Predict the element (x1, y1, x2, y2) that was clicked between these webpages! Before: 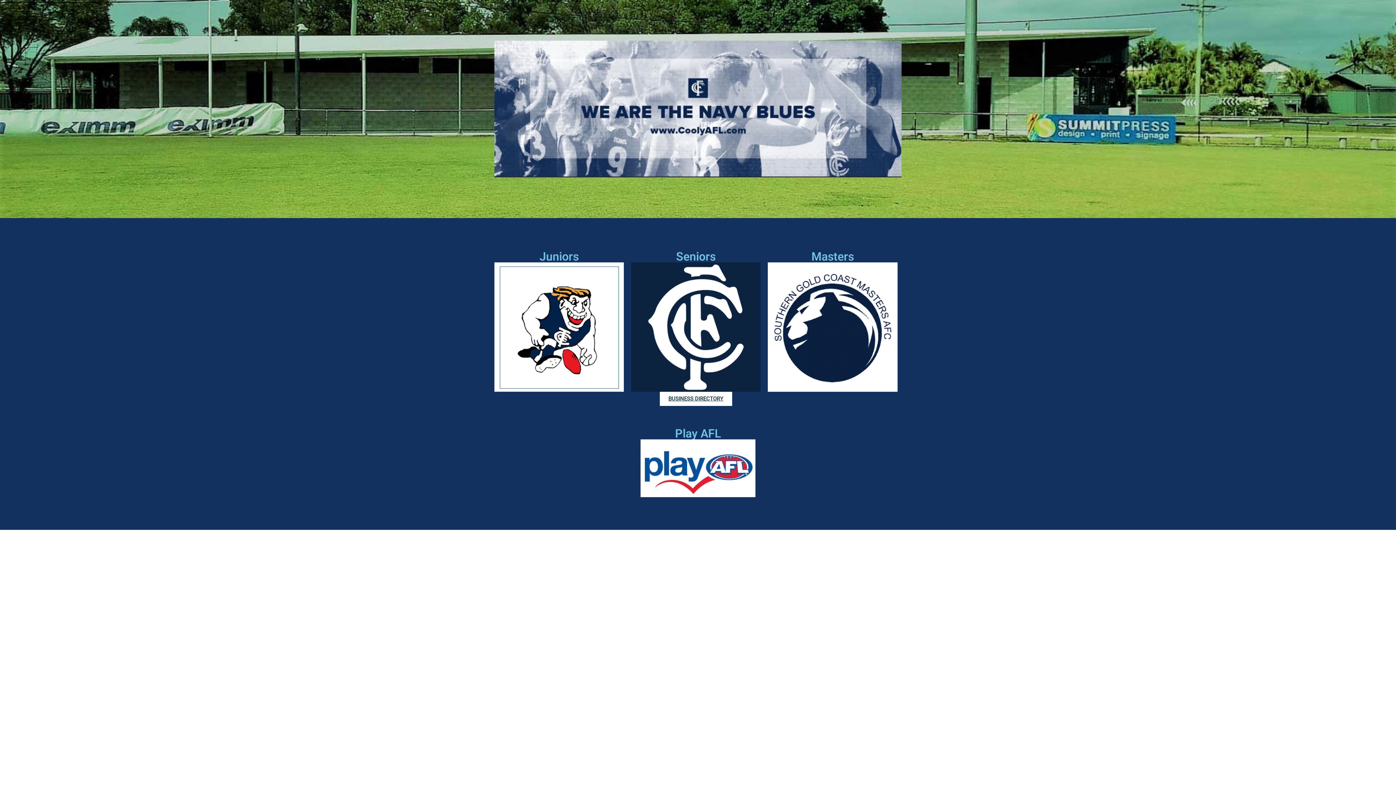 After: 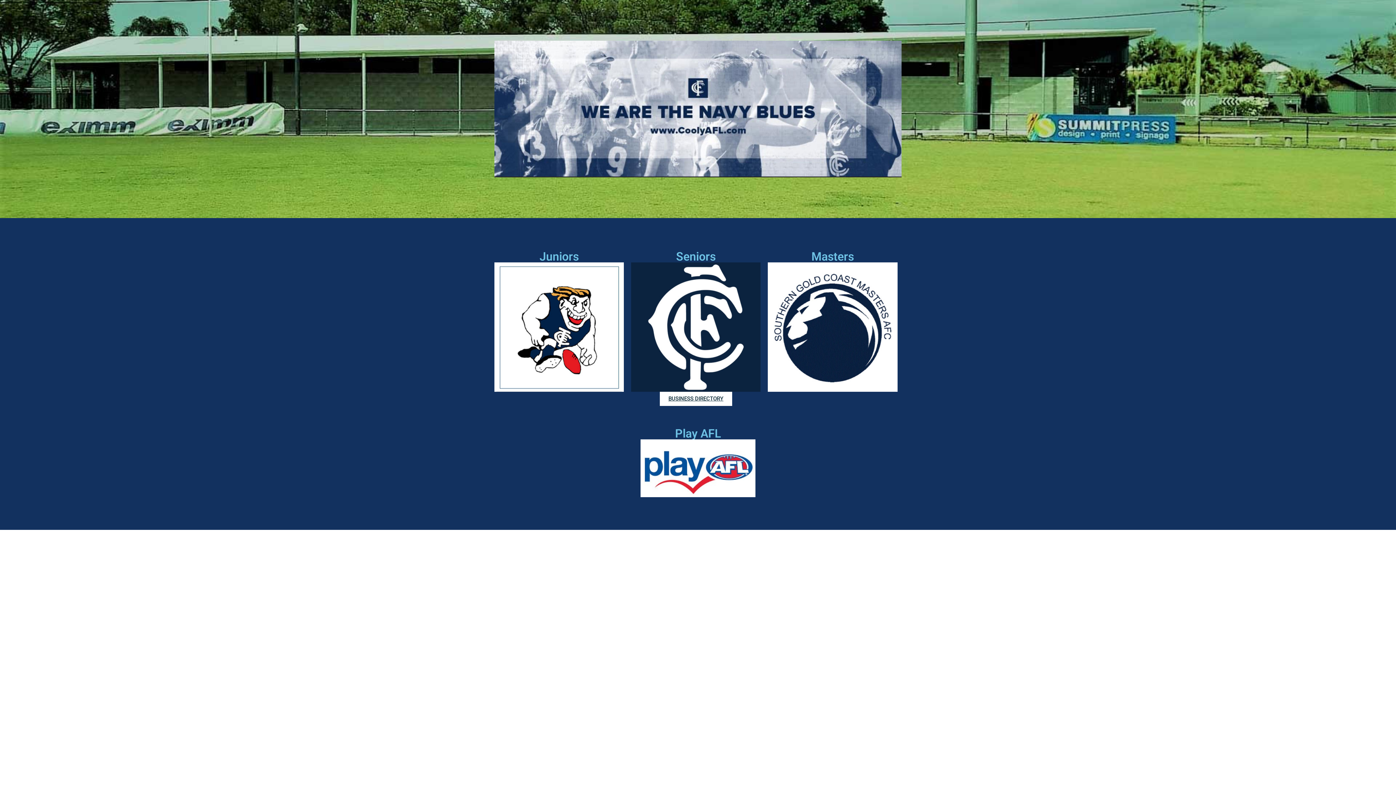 Action: bbox: (640, 439, 755, 497)